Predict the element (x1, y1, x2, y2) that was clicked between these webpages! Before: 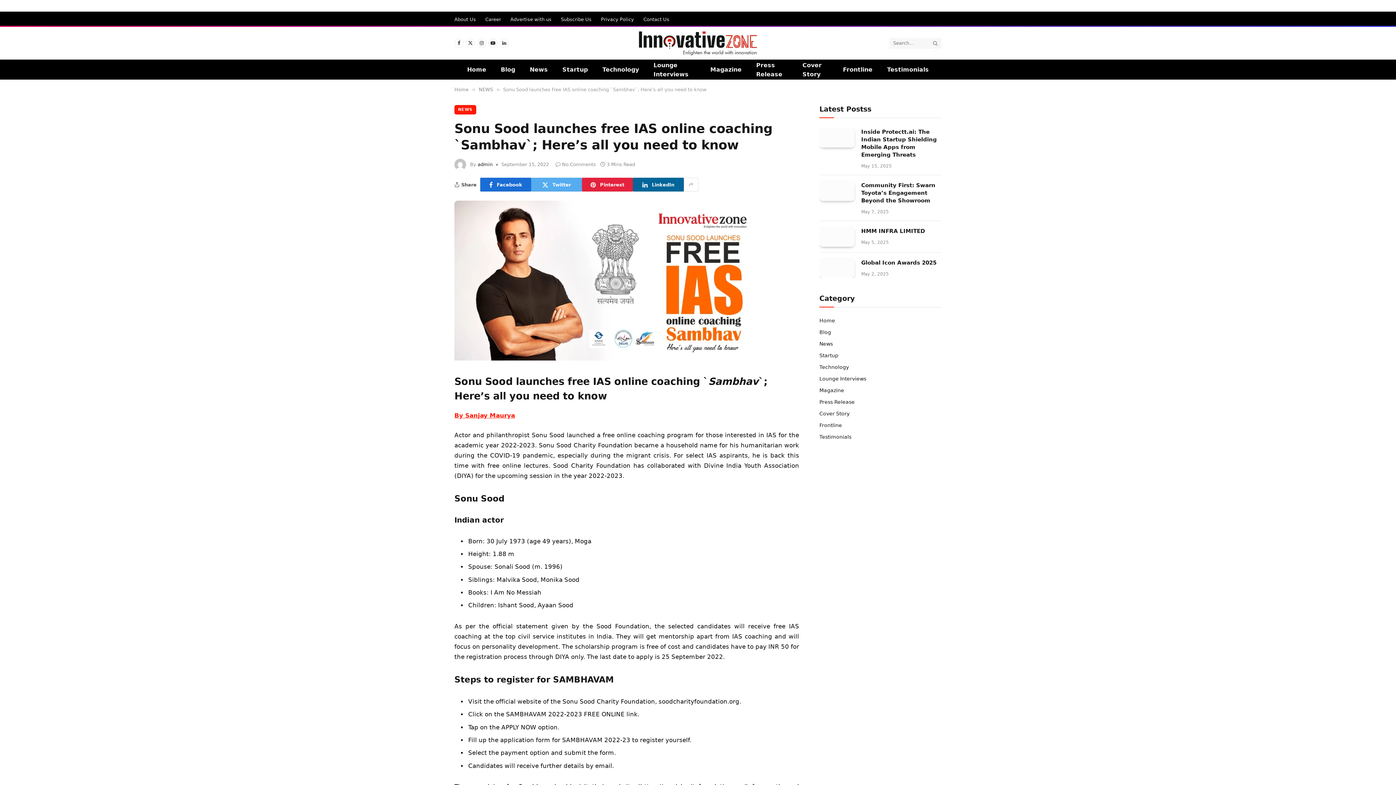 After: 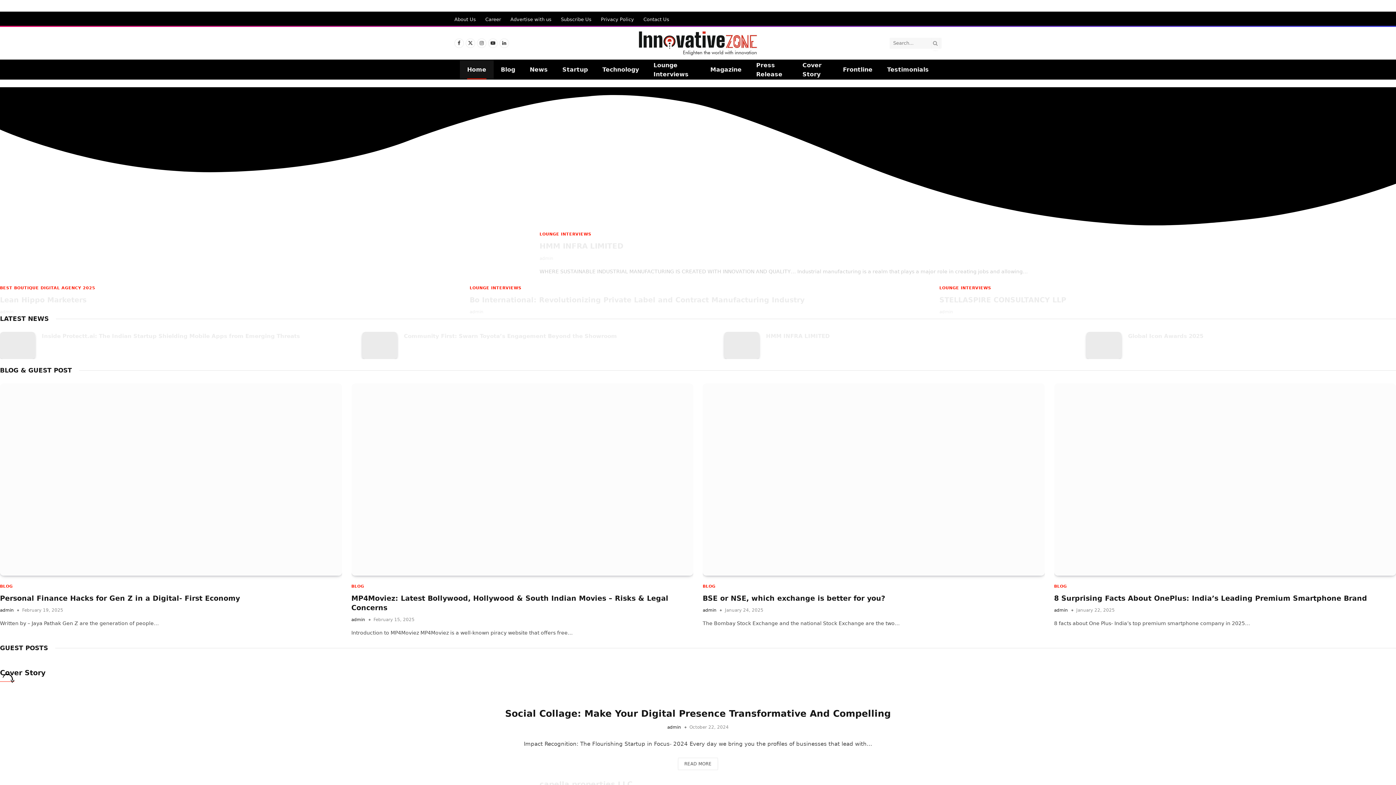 Action: label: Home bbox: (460, 60, 493, 79)